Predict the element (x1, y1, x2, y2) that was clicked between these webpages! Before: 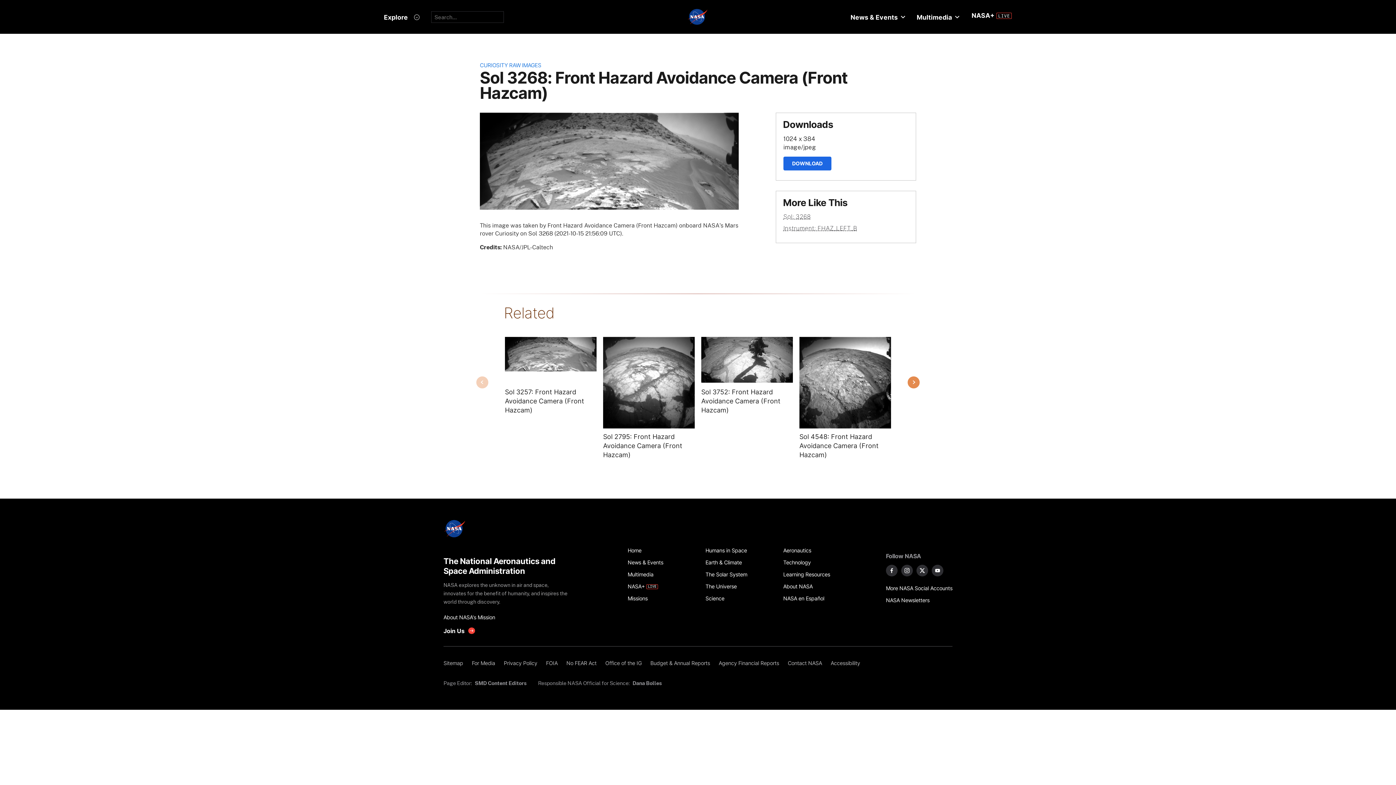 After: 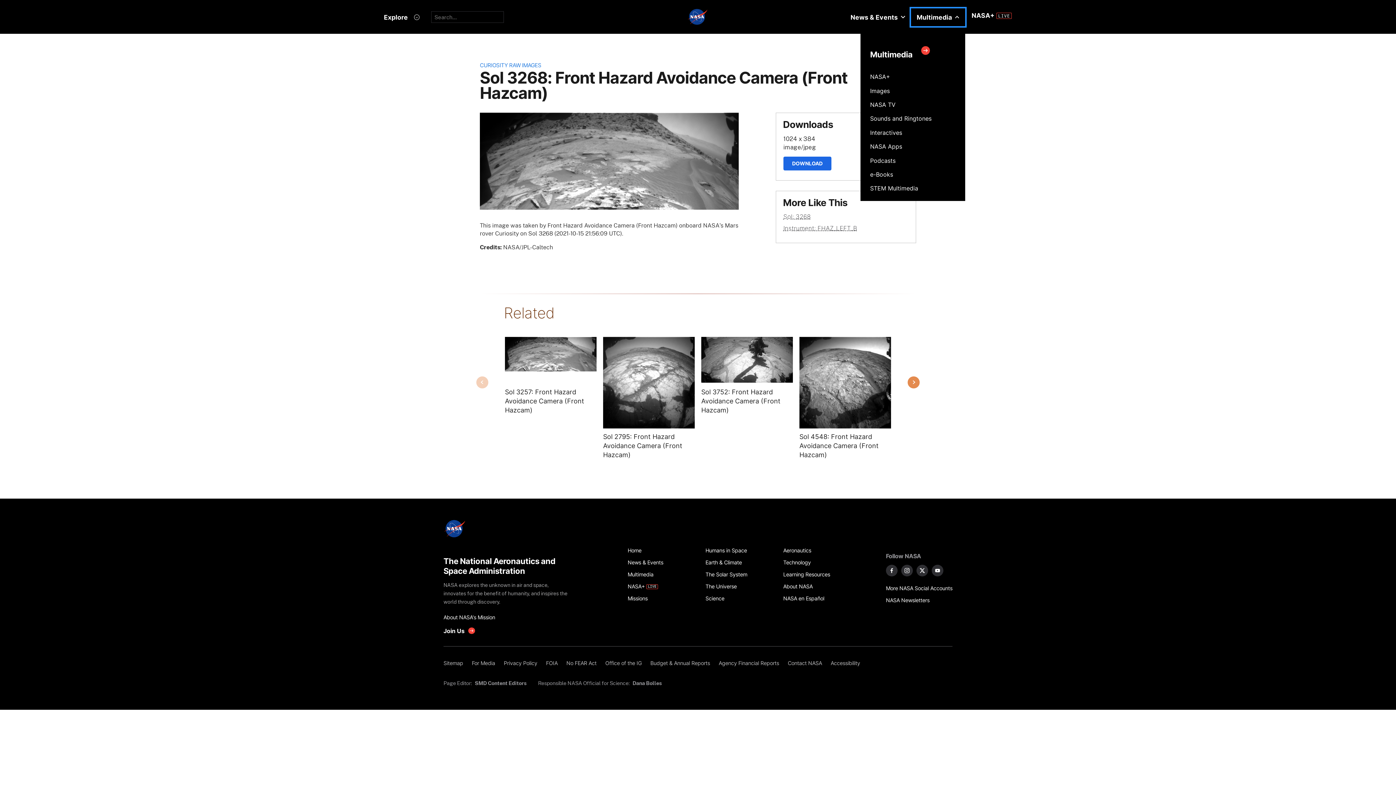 Action: bbox: (911, 8, 965, 26) label: Multimedia